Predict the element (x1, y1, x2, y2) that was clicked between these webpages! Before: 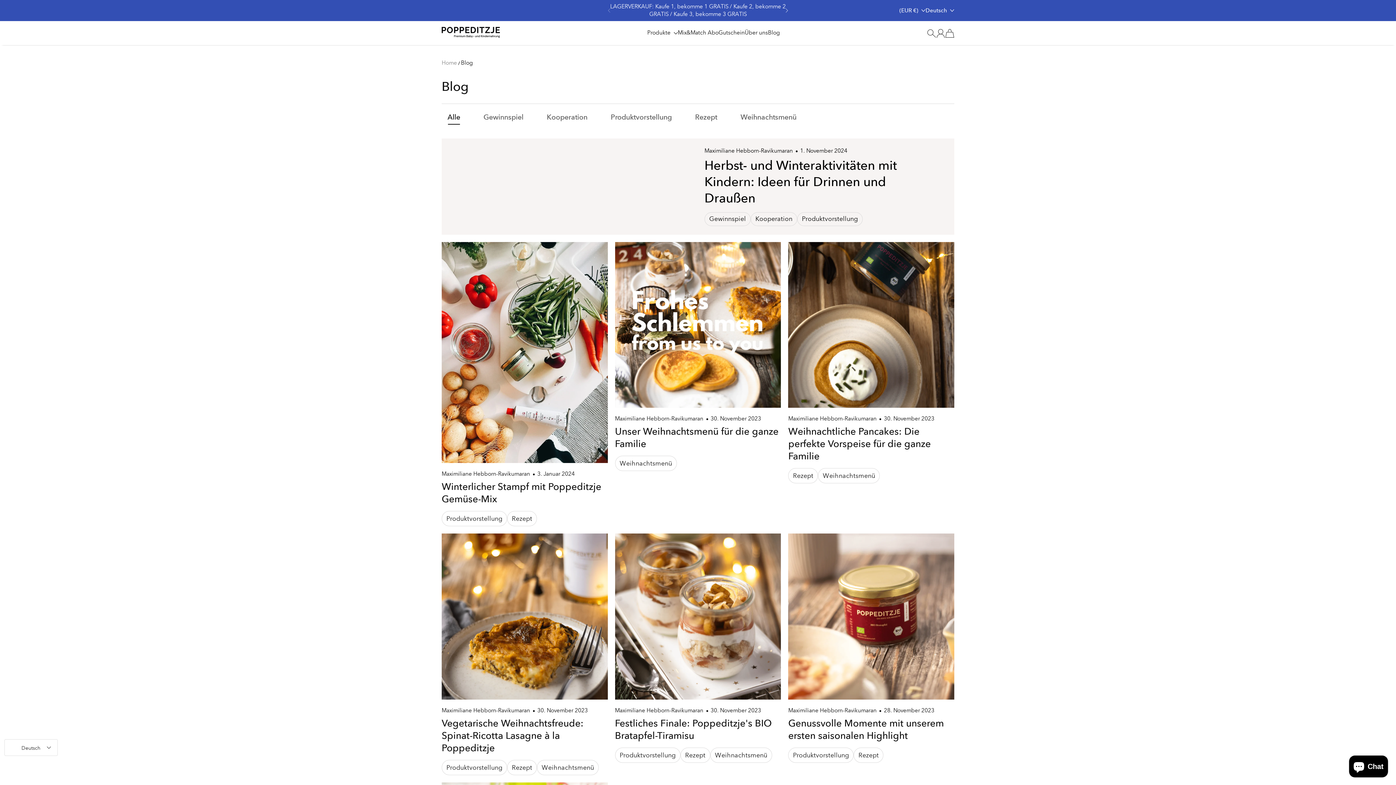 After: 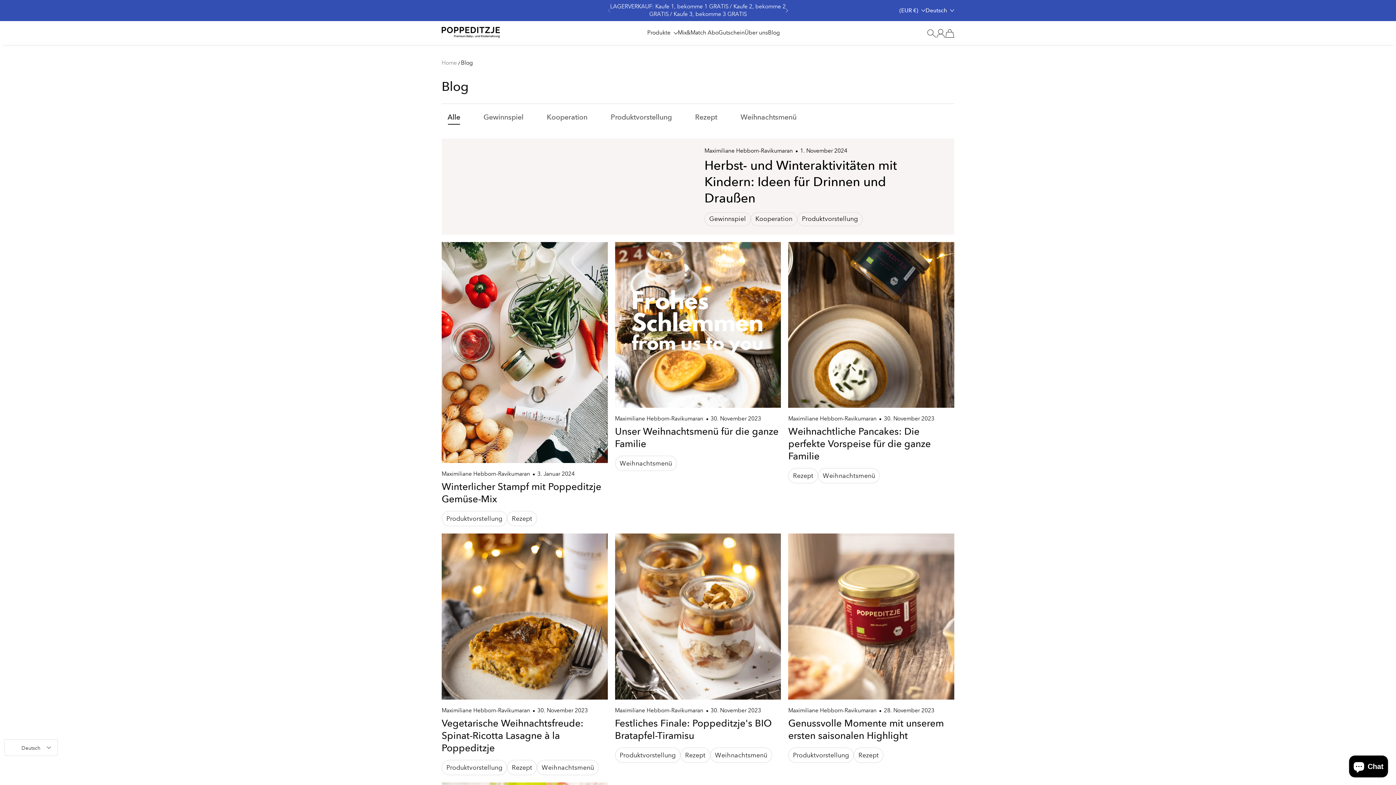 Action: label: Blog bbox: (461, 59, 472, 66)